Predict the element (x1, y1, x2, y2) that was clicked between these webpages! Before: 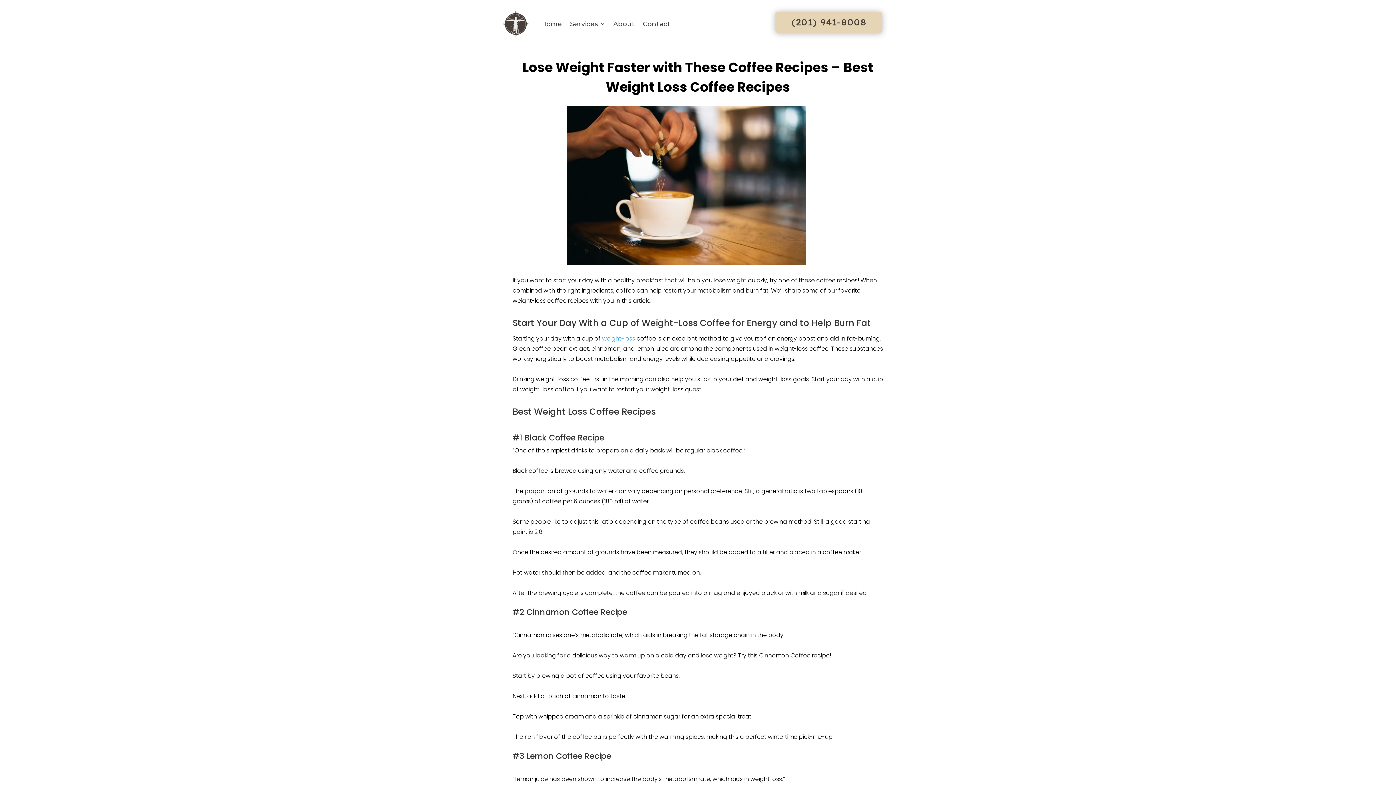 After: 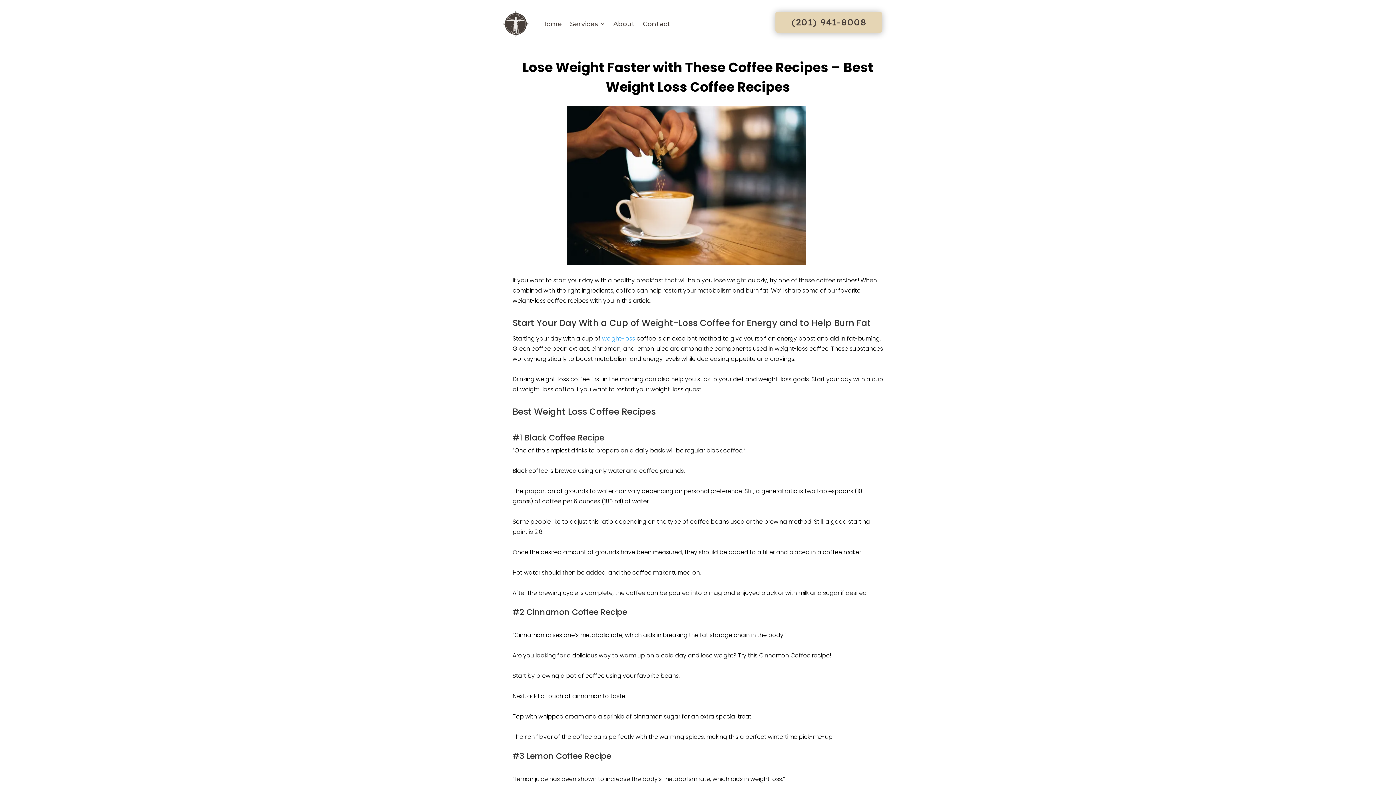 Action: bbox: (512, 432, 522, 443) label: #1